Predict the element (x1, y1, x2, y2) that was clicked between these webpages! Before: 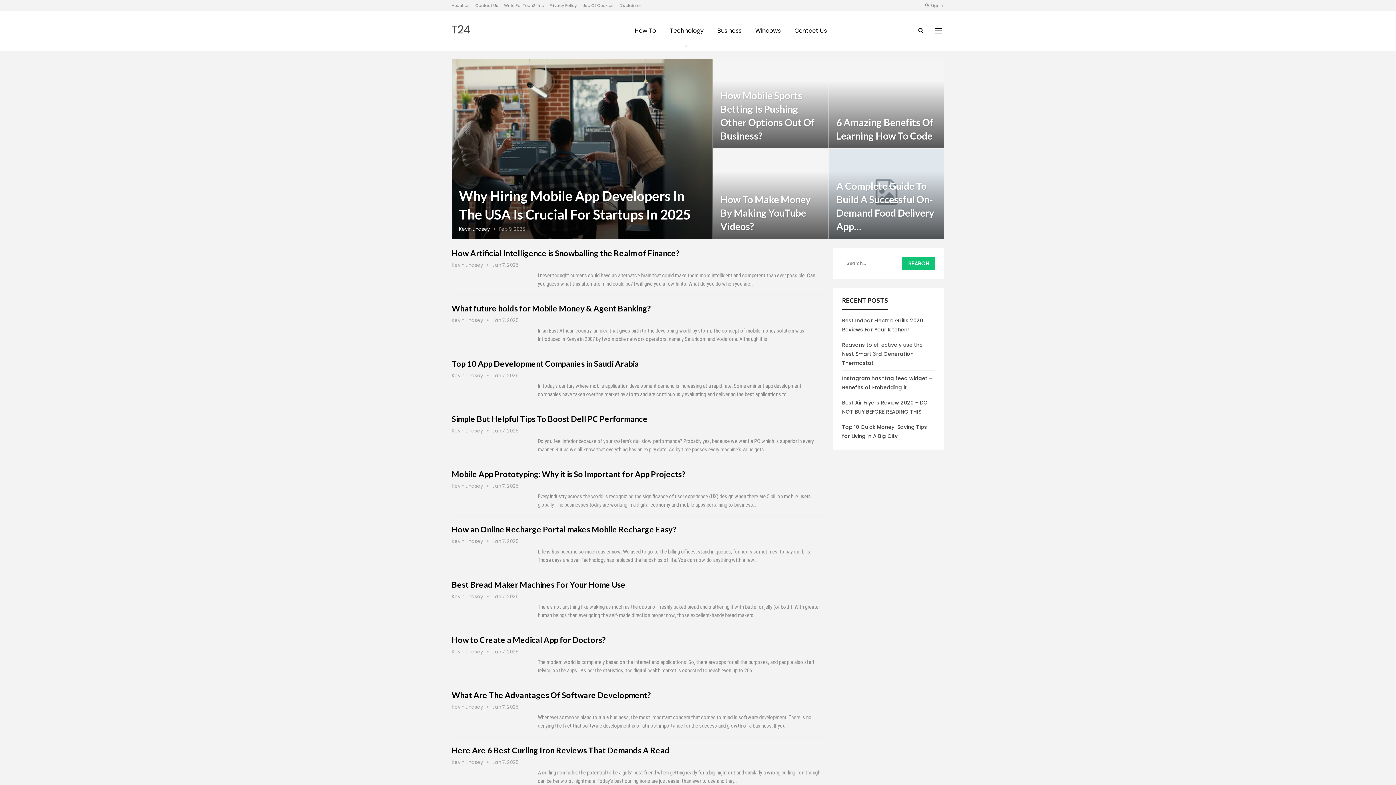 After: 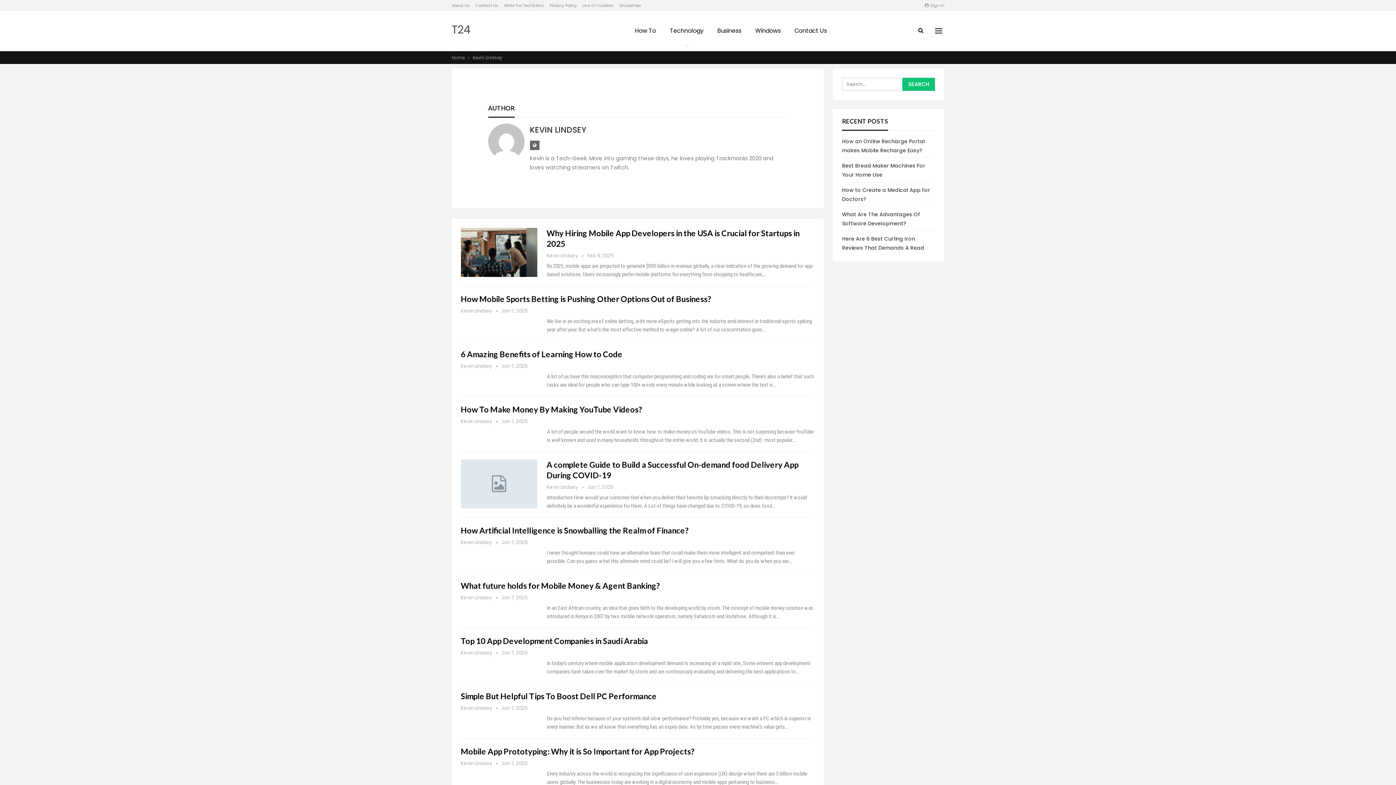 Action: label: Kevin Lindsey   bbox: (451, 372, 492, 379)